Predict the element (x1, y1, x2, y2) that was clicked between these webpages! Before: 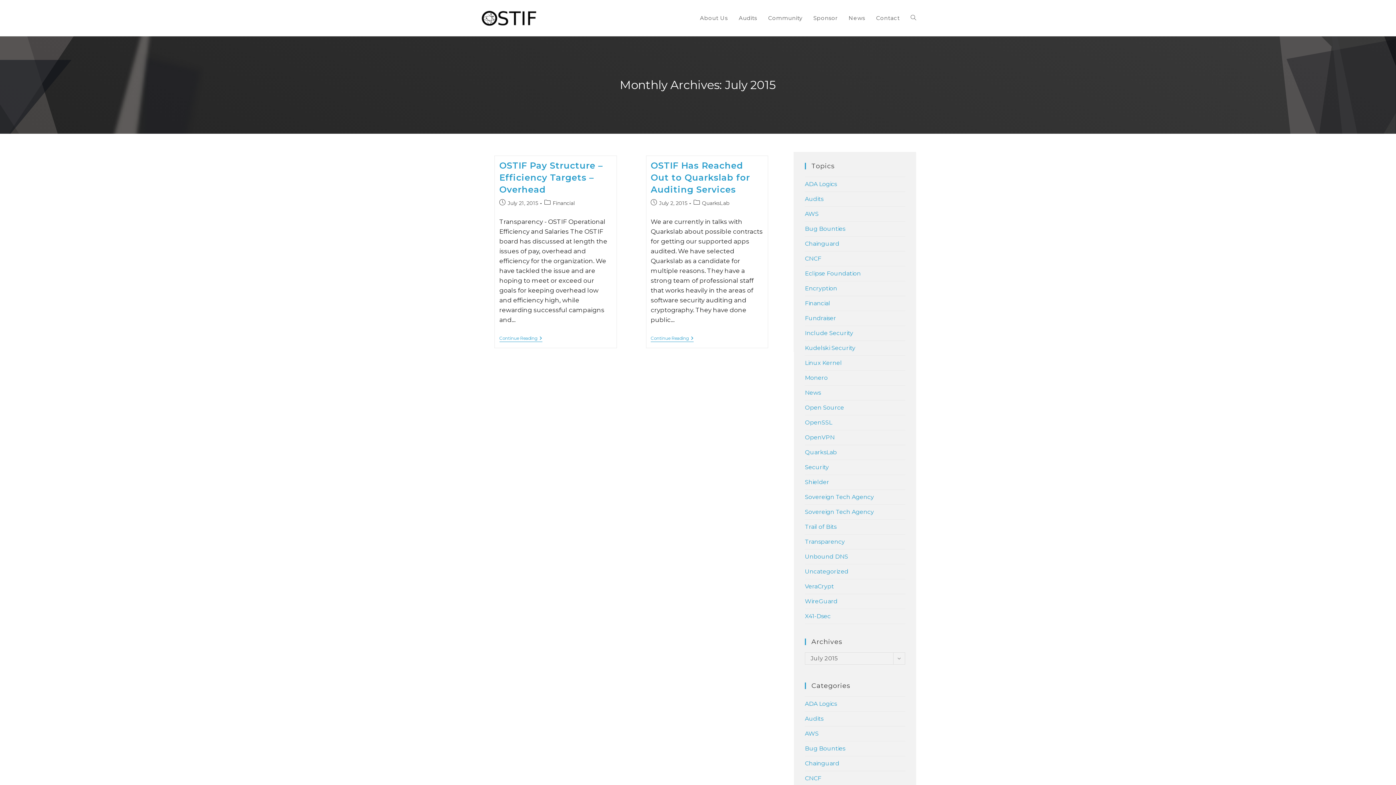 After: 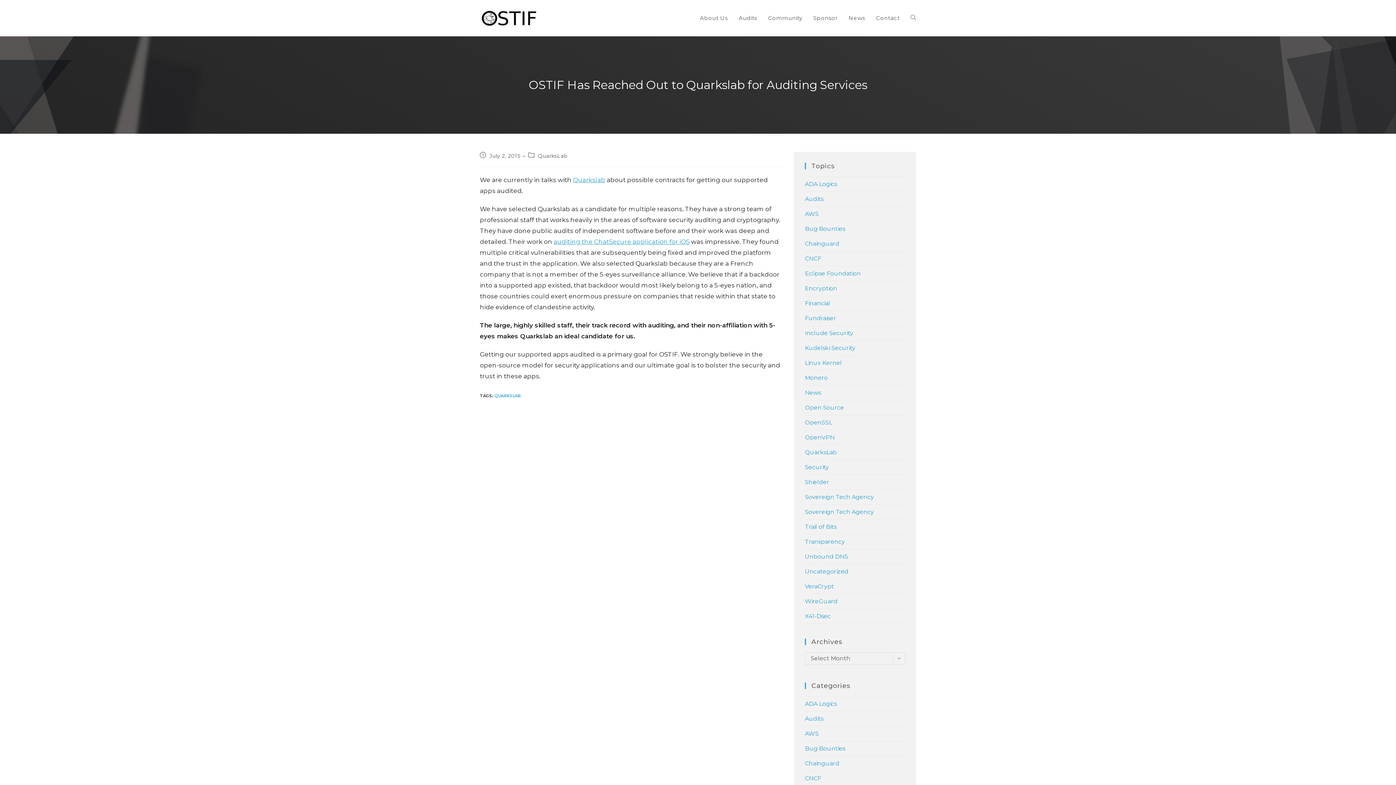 Action: bbox: (650, 336, 693, 342) label: Continue Reading
OSTIF Has Reached Out To Quarkslab For Auditing Services